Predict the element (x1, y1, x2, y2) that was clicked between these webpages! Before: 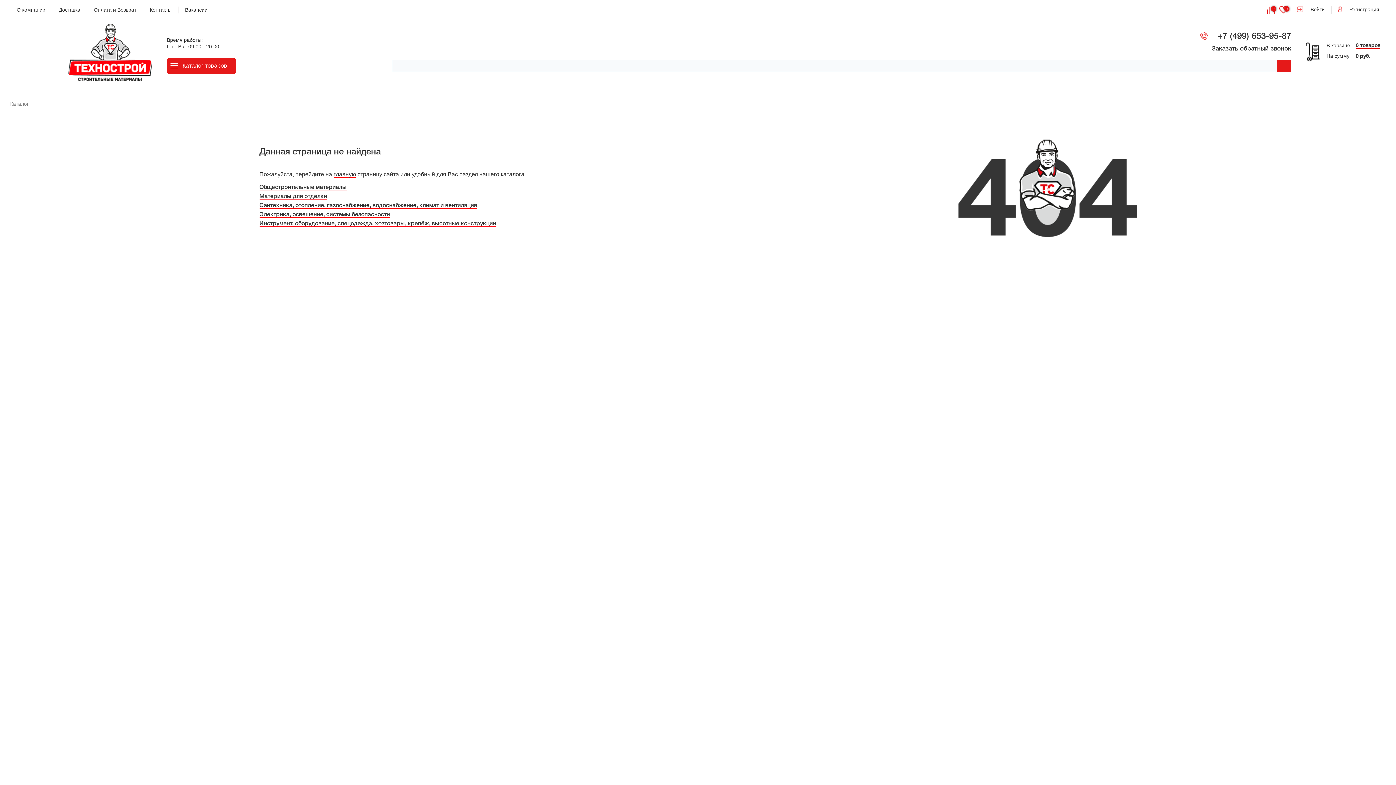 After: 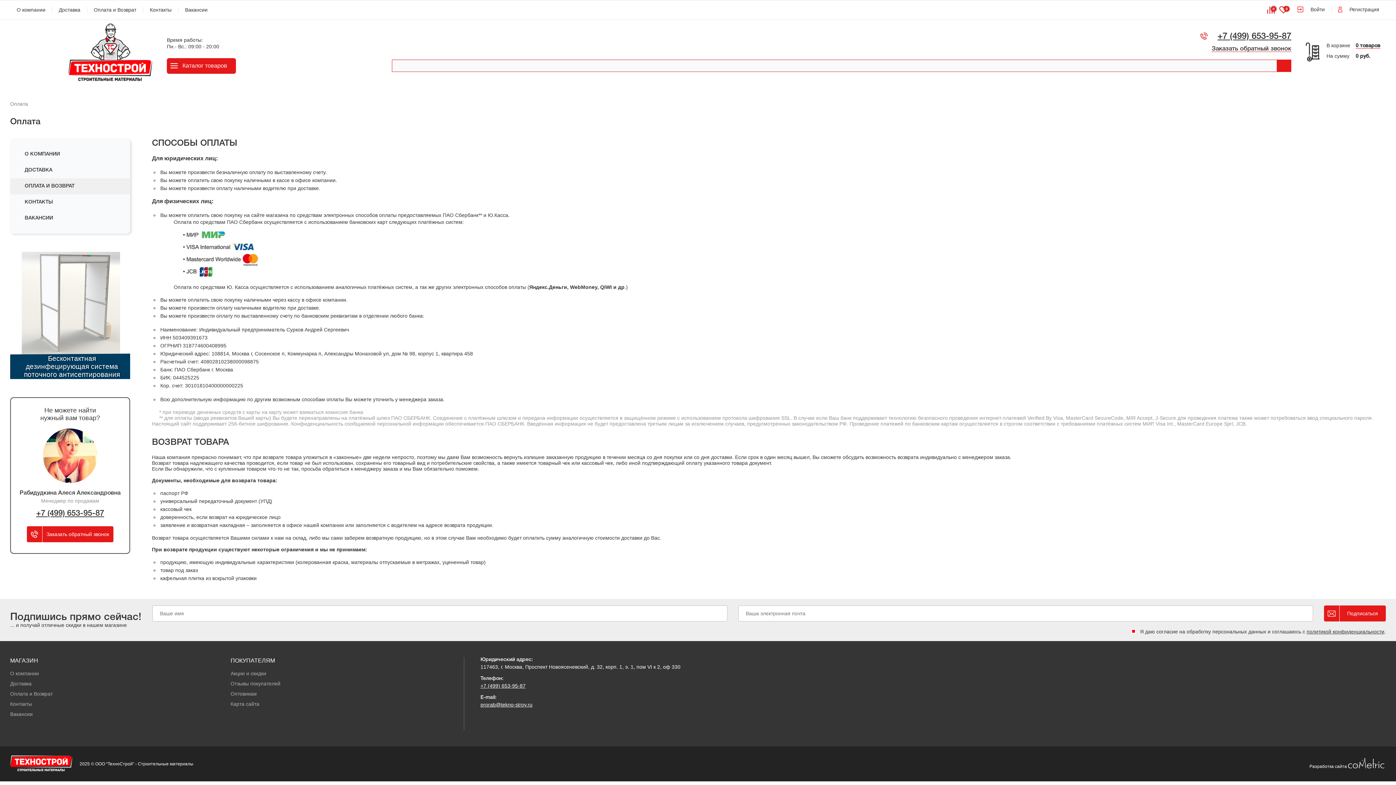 Action: bbox: (87, 6, 142, 13) label: Оплата и Возврат